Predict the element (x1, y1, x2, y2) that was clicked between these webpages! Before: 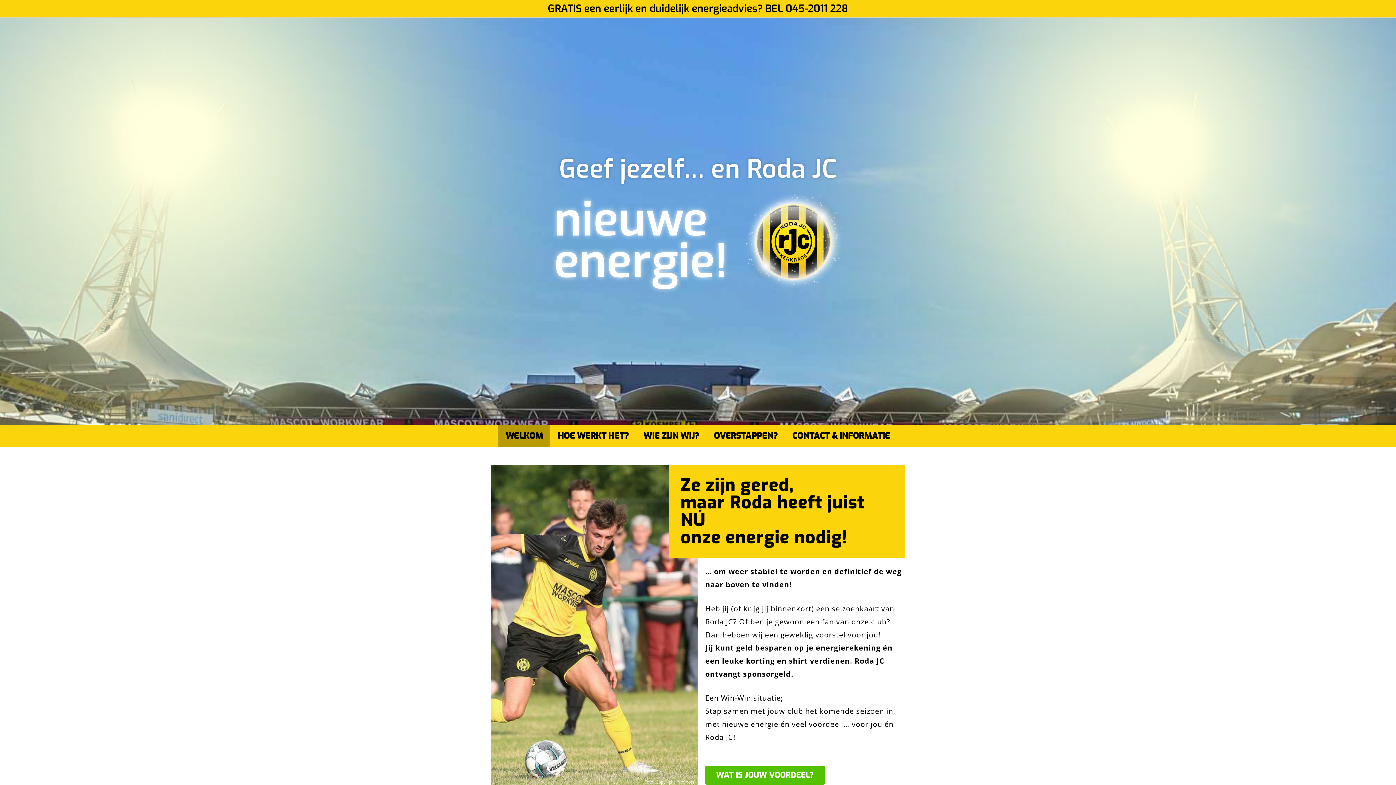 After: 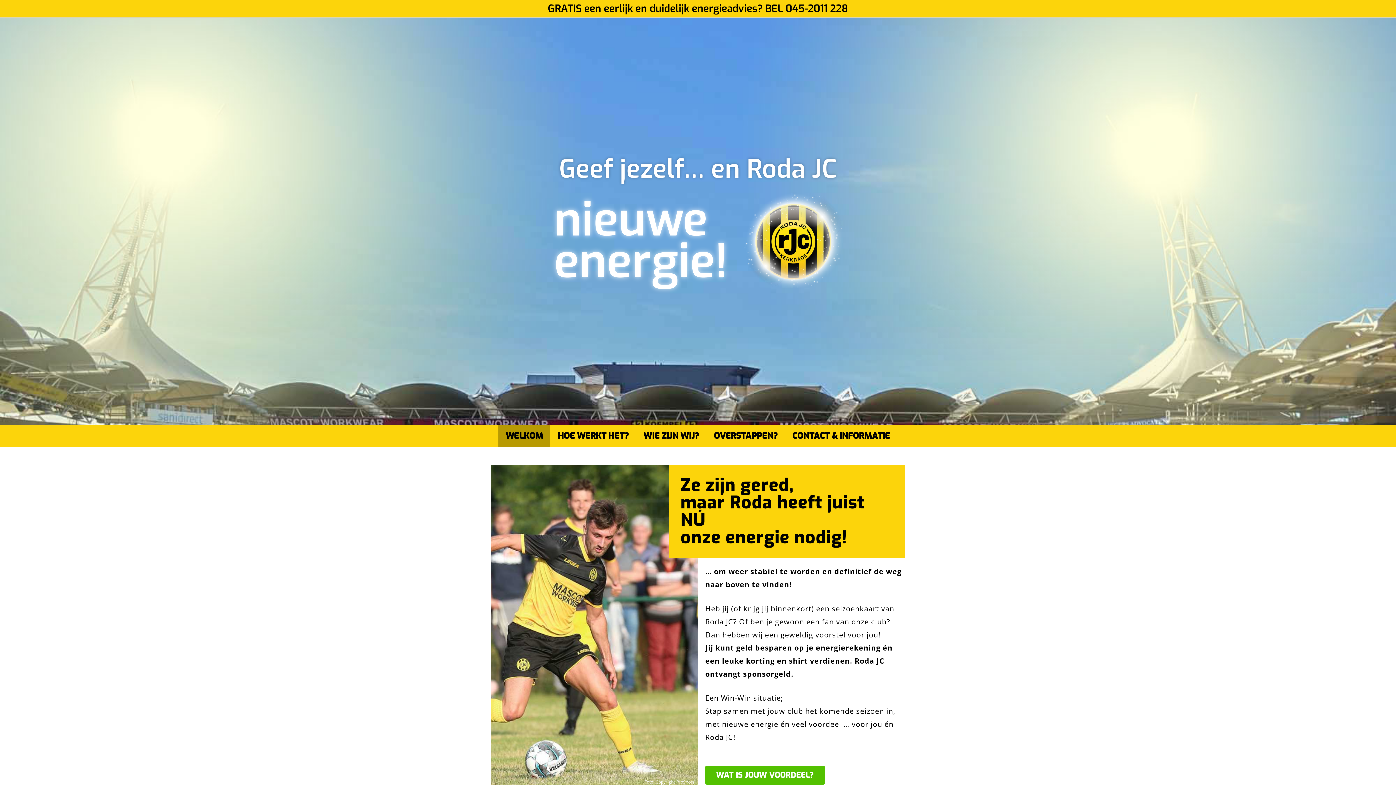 Action: bbox: (498, 425, 550, 446) label: WELKOM